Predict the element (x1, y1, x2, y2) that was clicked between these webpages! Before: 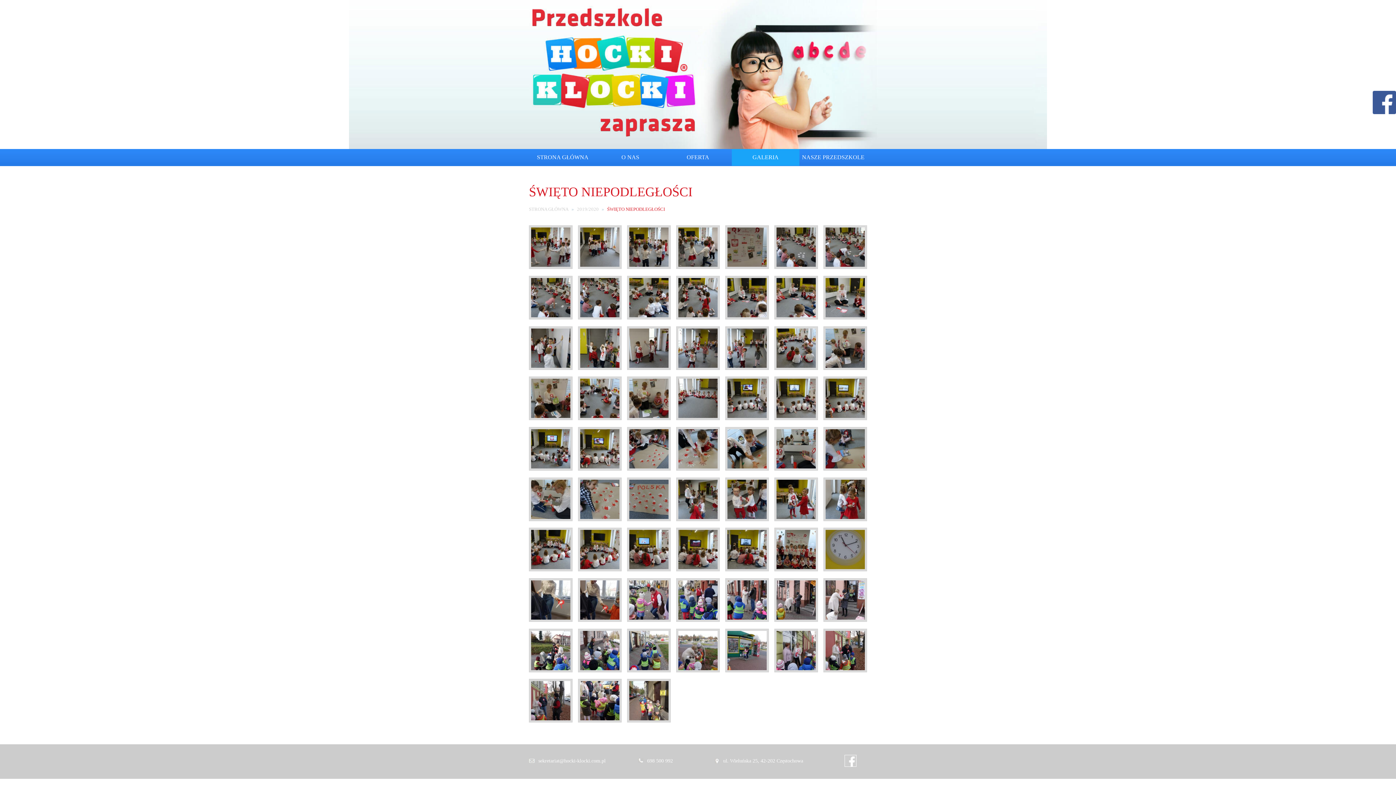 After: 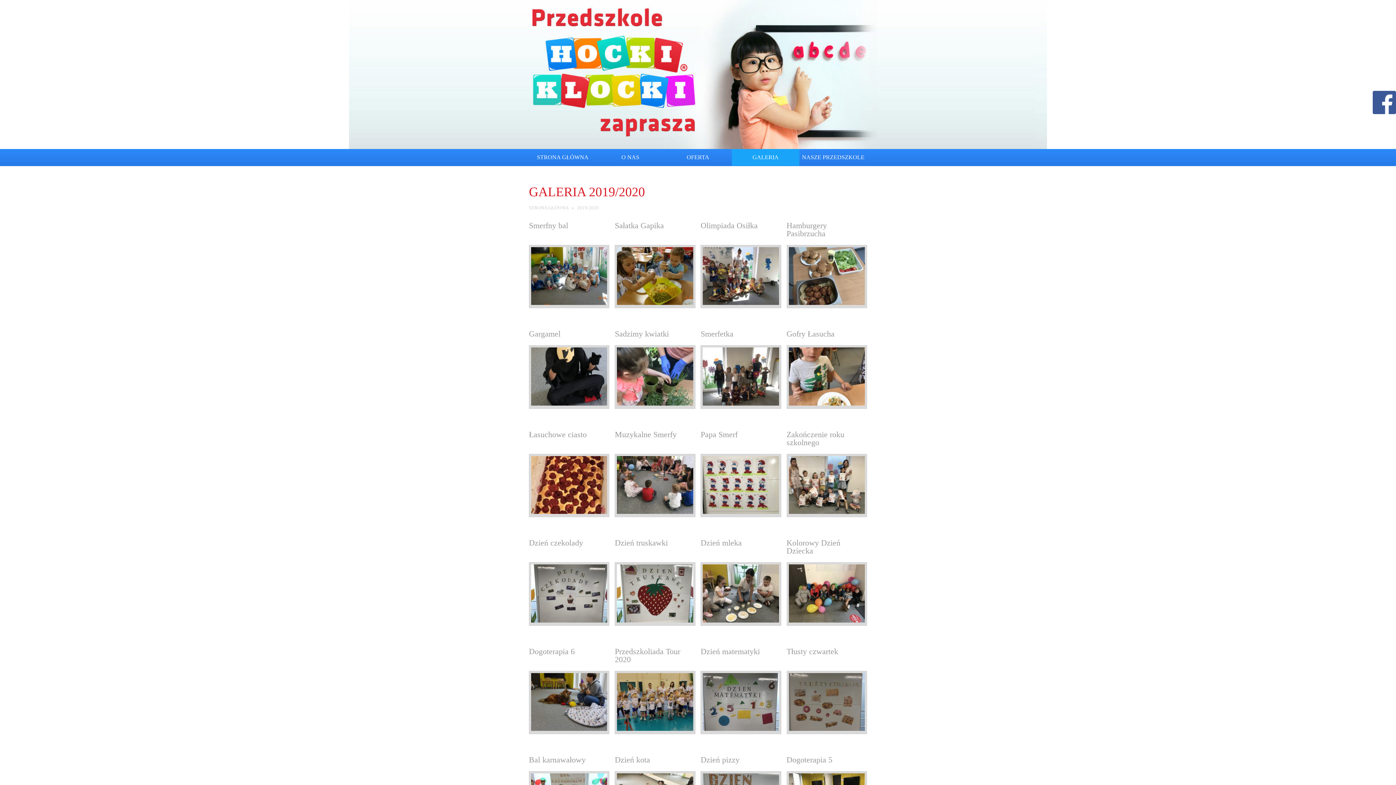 Action: bbox: (577, 205, 598, 213) label: 2019/2020